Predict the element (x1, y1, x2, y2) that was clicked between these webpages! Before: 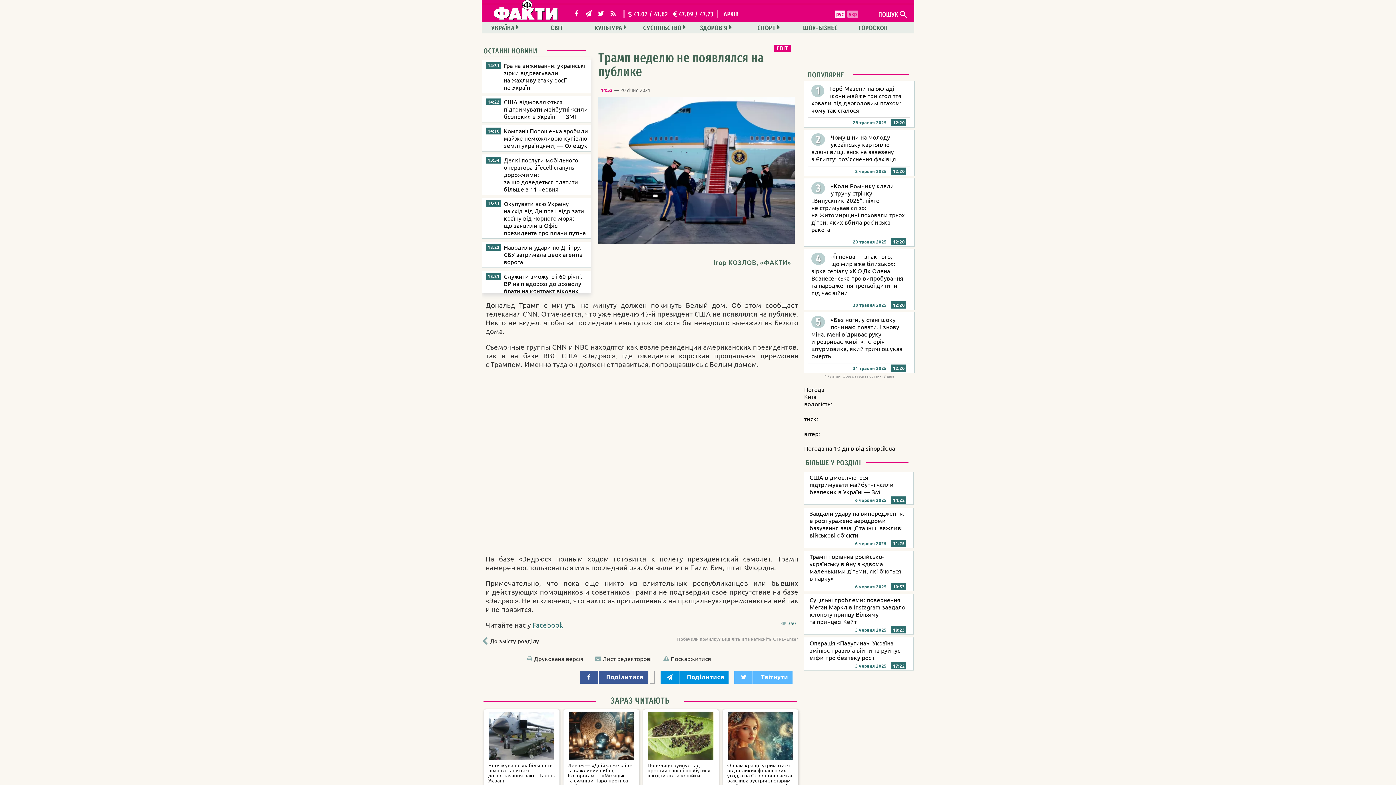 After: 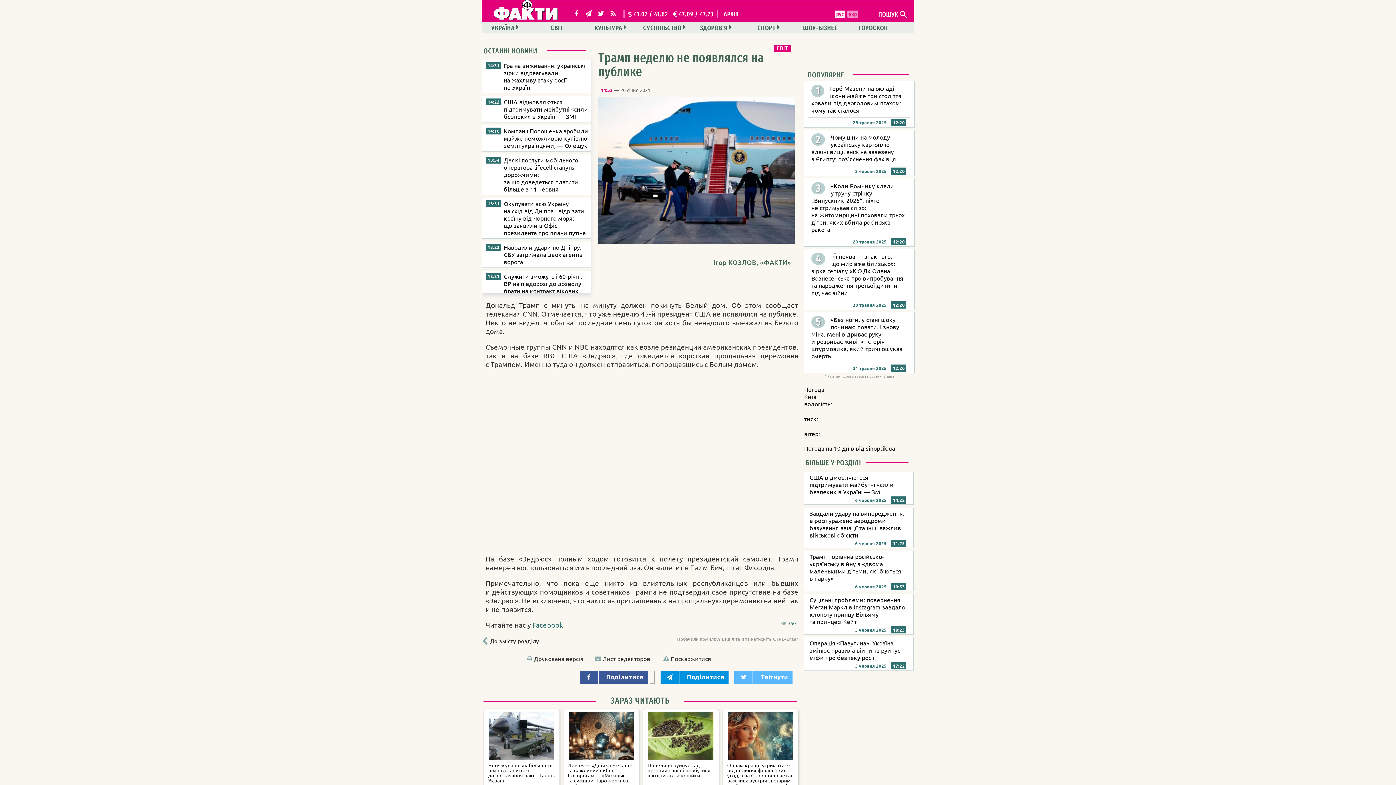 Action: bbox: (579, 671, 648, 683) label:   Поділитися